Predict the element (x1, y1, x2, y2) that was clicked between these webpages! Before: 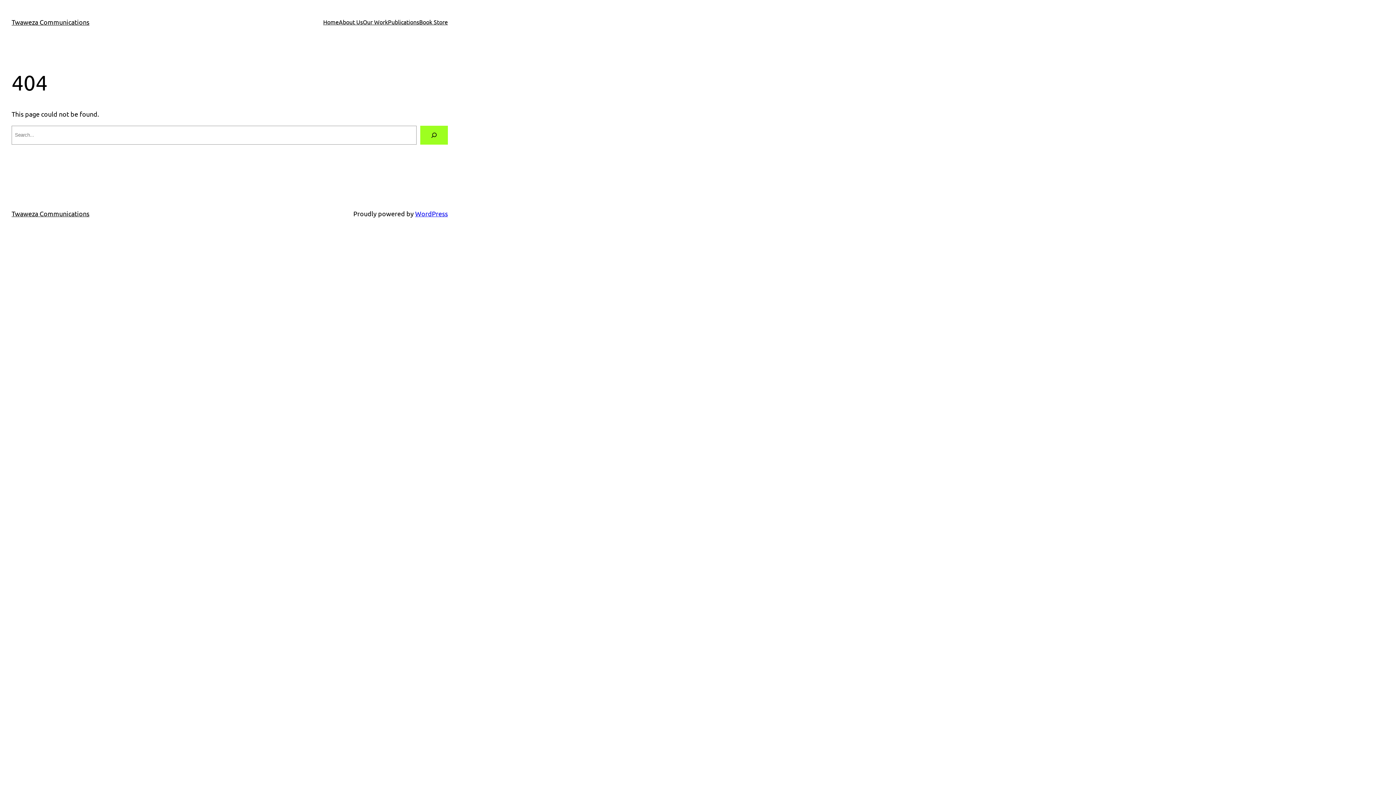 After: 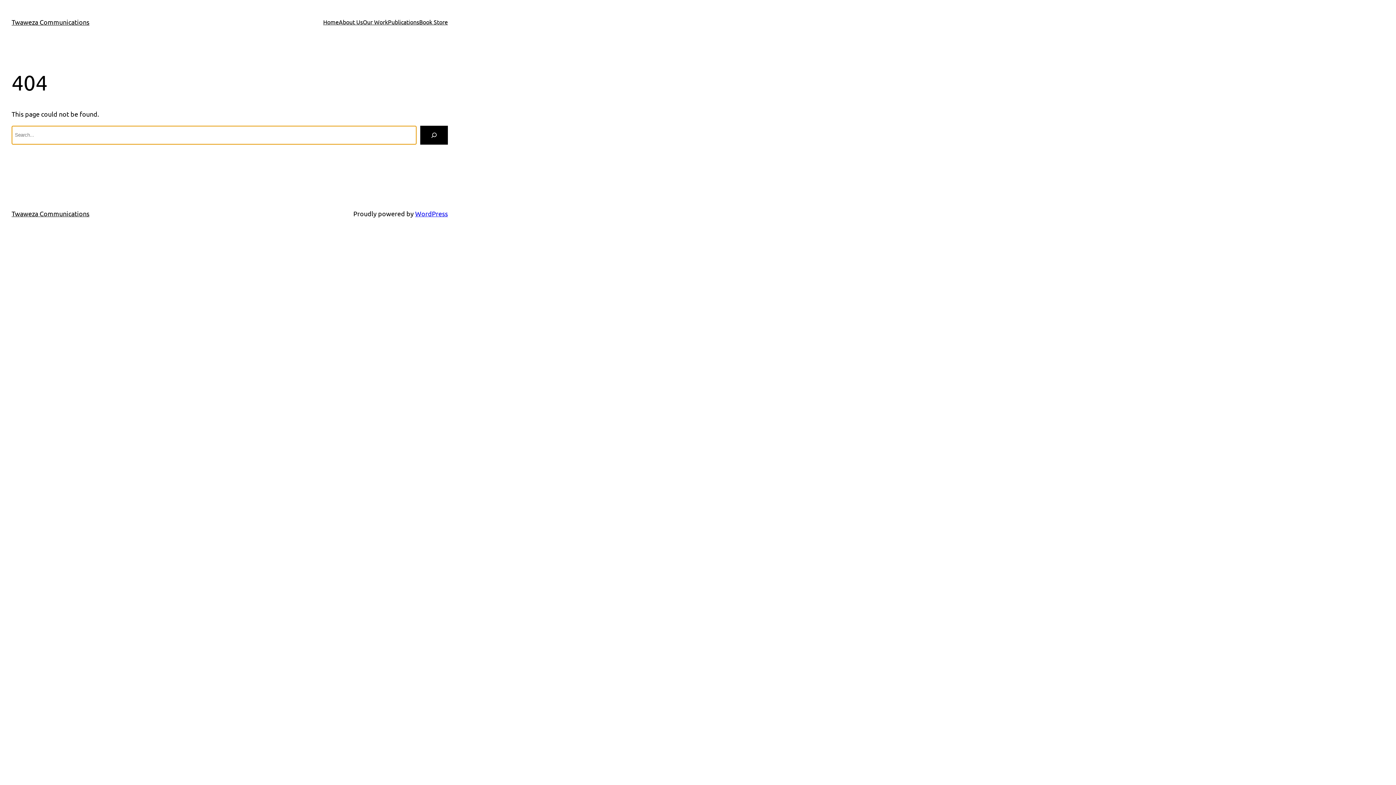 Action: bbox: (420, 125, 448, 144) label: Search